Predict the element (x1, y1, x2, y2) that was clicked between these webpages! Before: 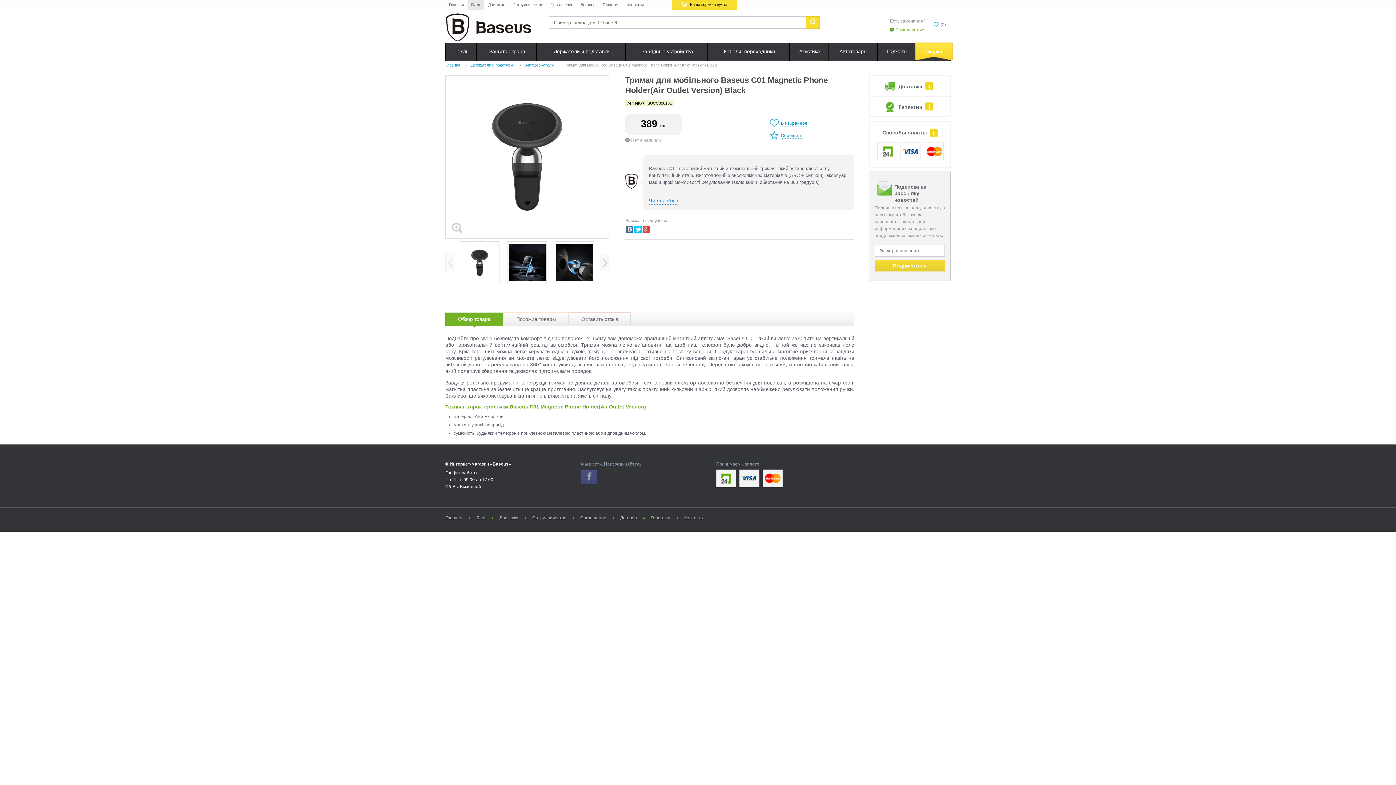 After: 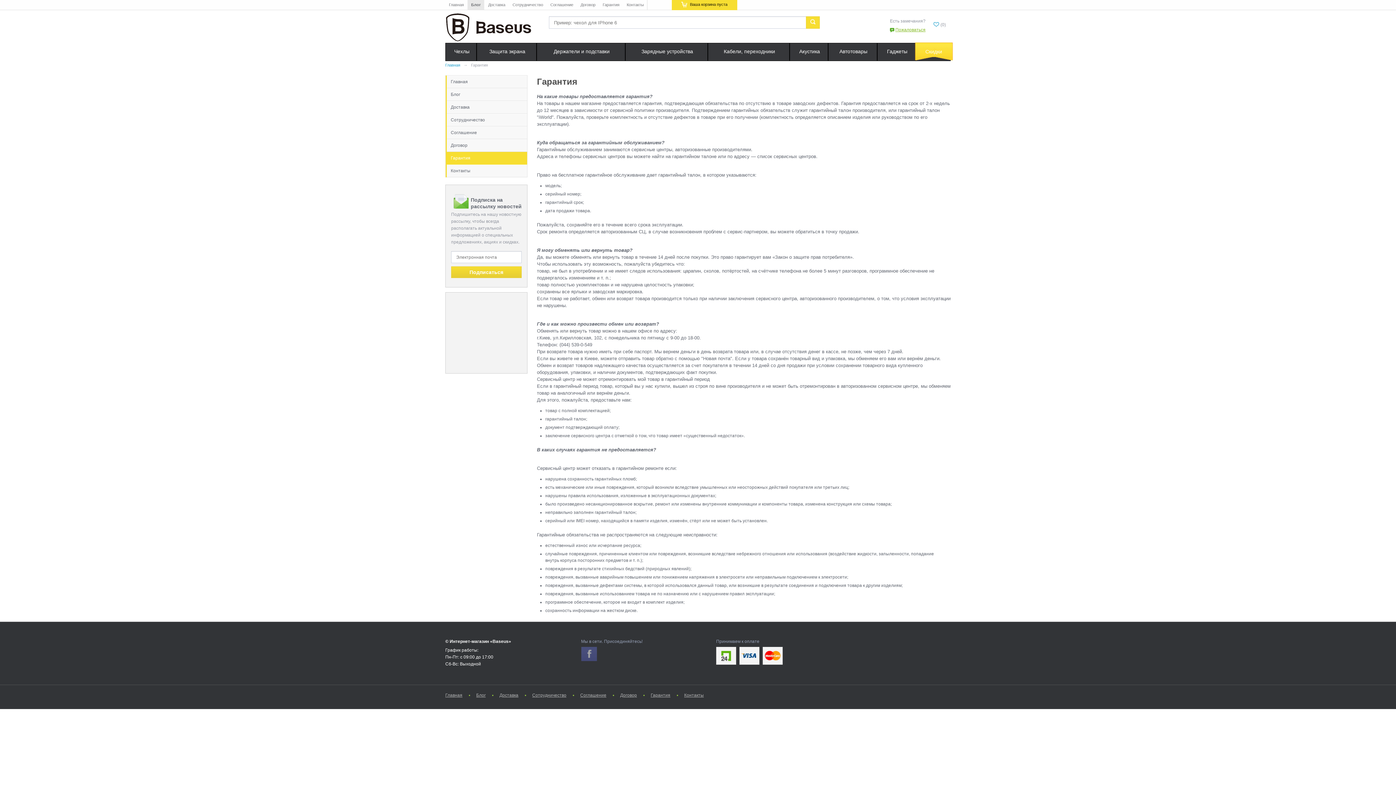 Action: bbox: (650, 515, 670, 520) label: Гарантия